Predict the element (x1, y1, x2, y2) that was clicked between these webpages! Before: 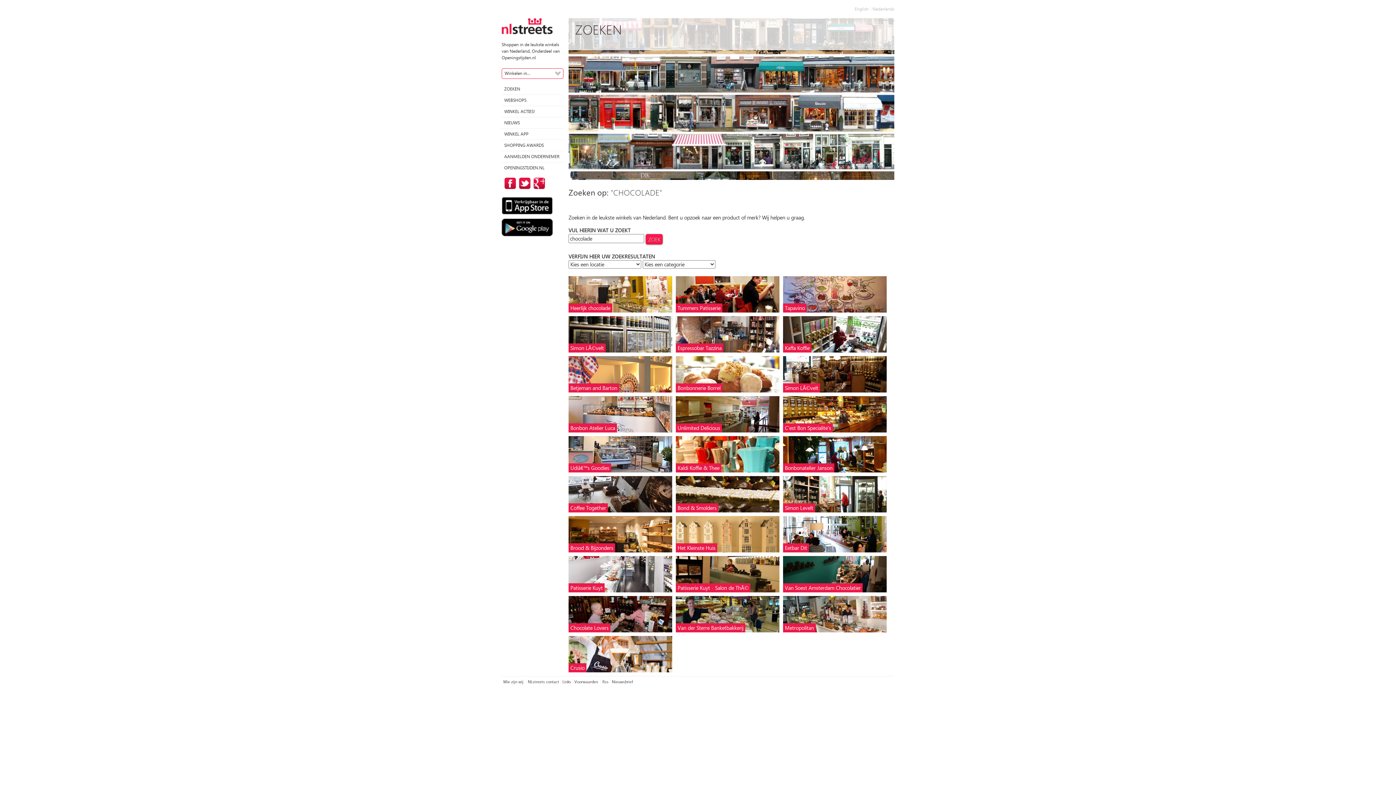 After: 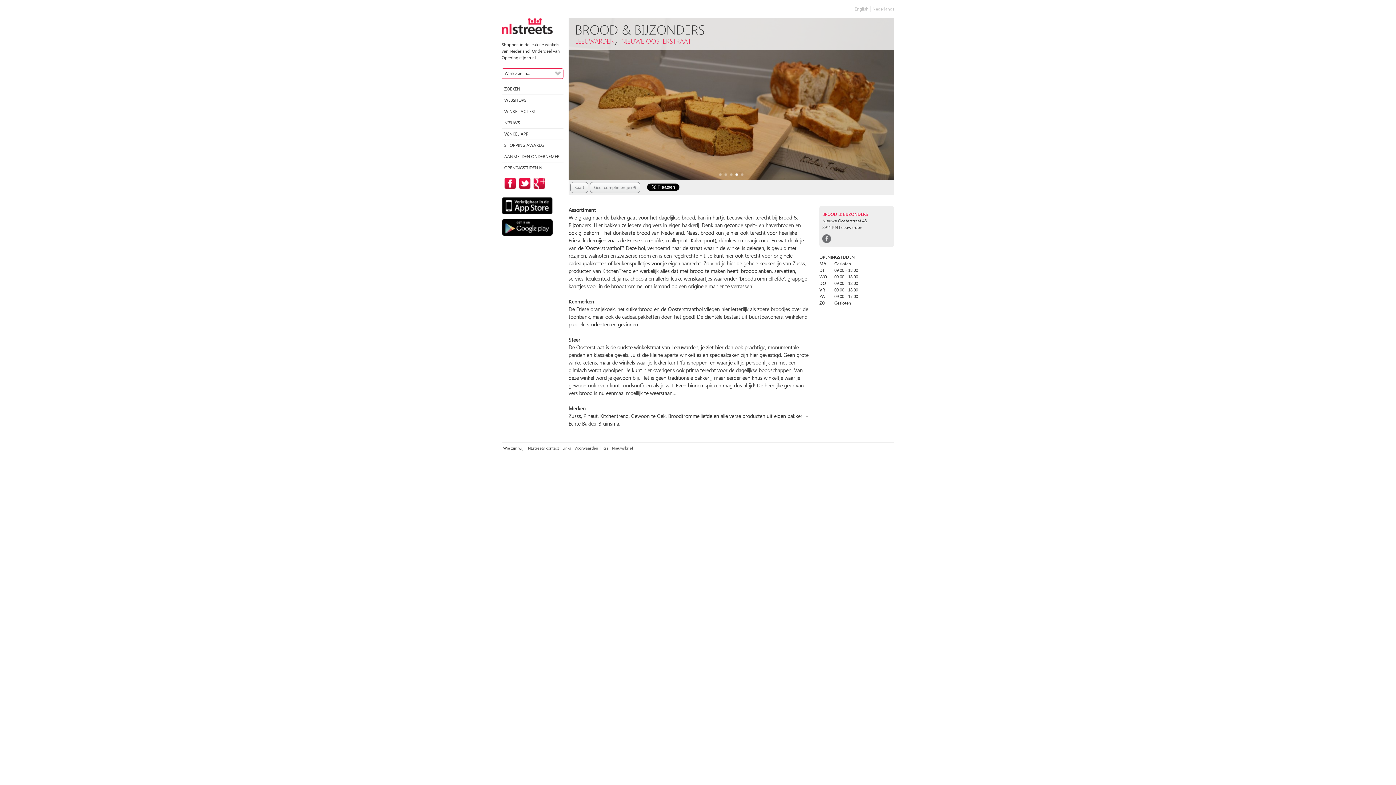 Action: label: Brood & Bijzonders bbox: (568, 543, 615, 552)